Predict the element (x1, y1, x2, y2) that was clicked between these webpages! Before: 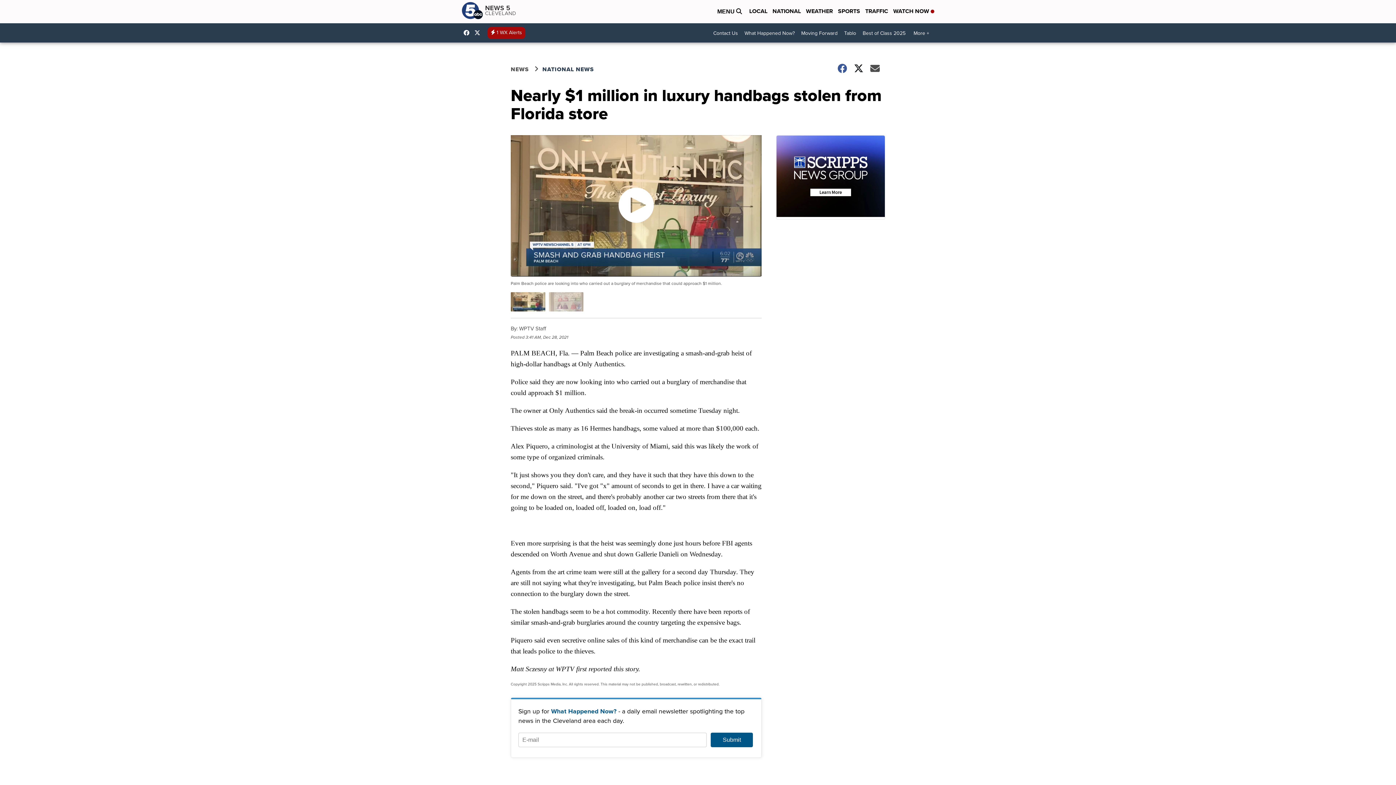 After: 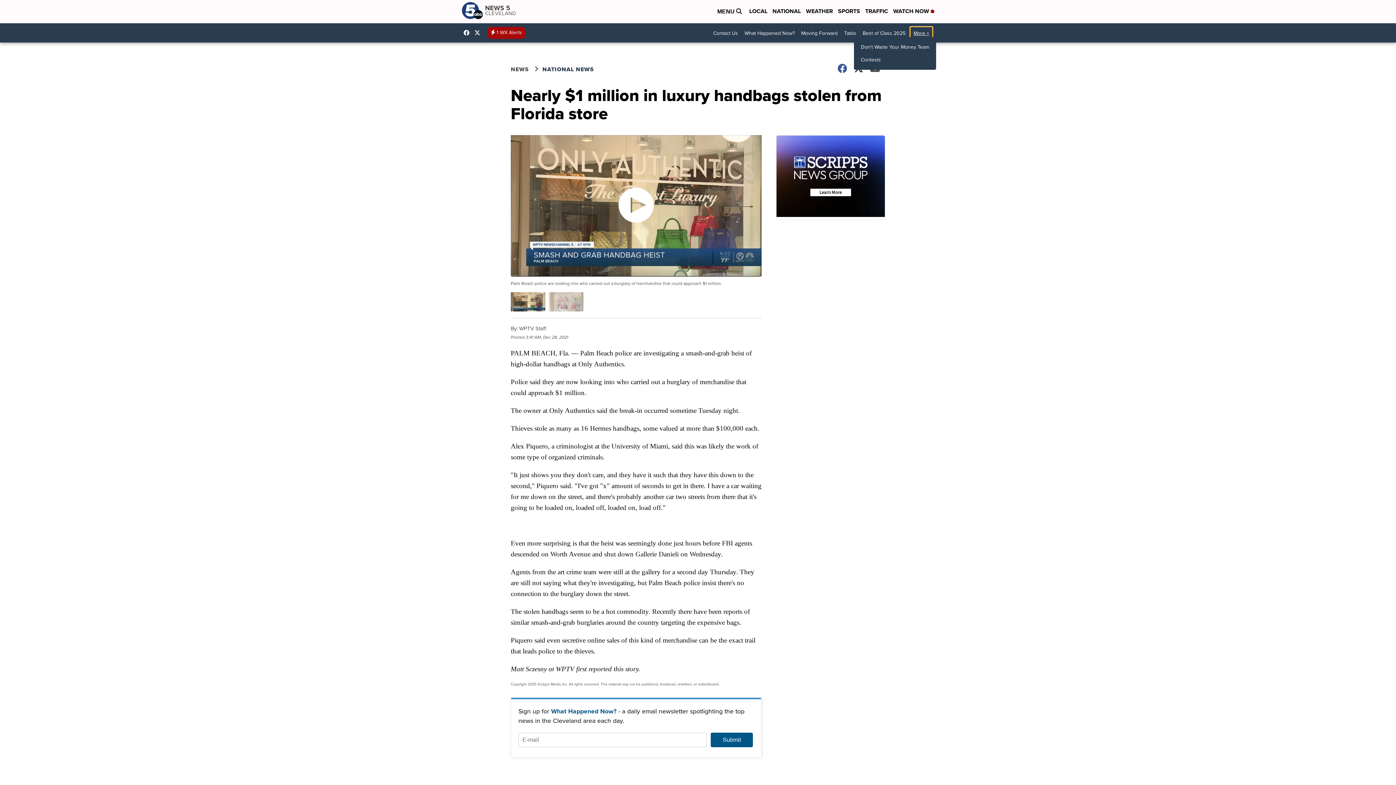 Action: bbox: (910, 27, 932, 39) label: More +